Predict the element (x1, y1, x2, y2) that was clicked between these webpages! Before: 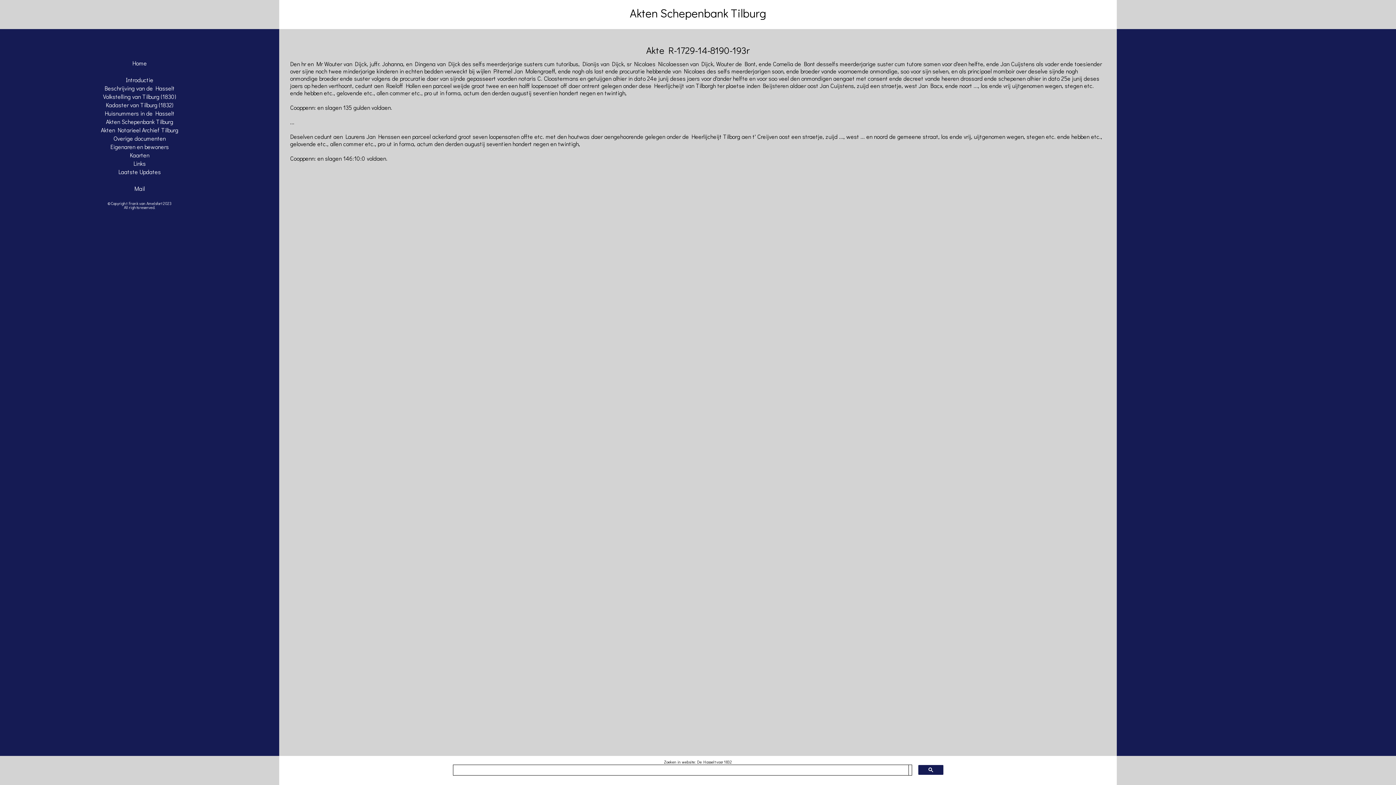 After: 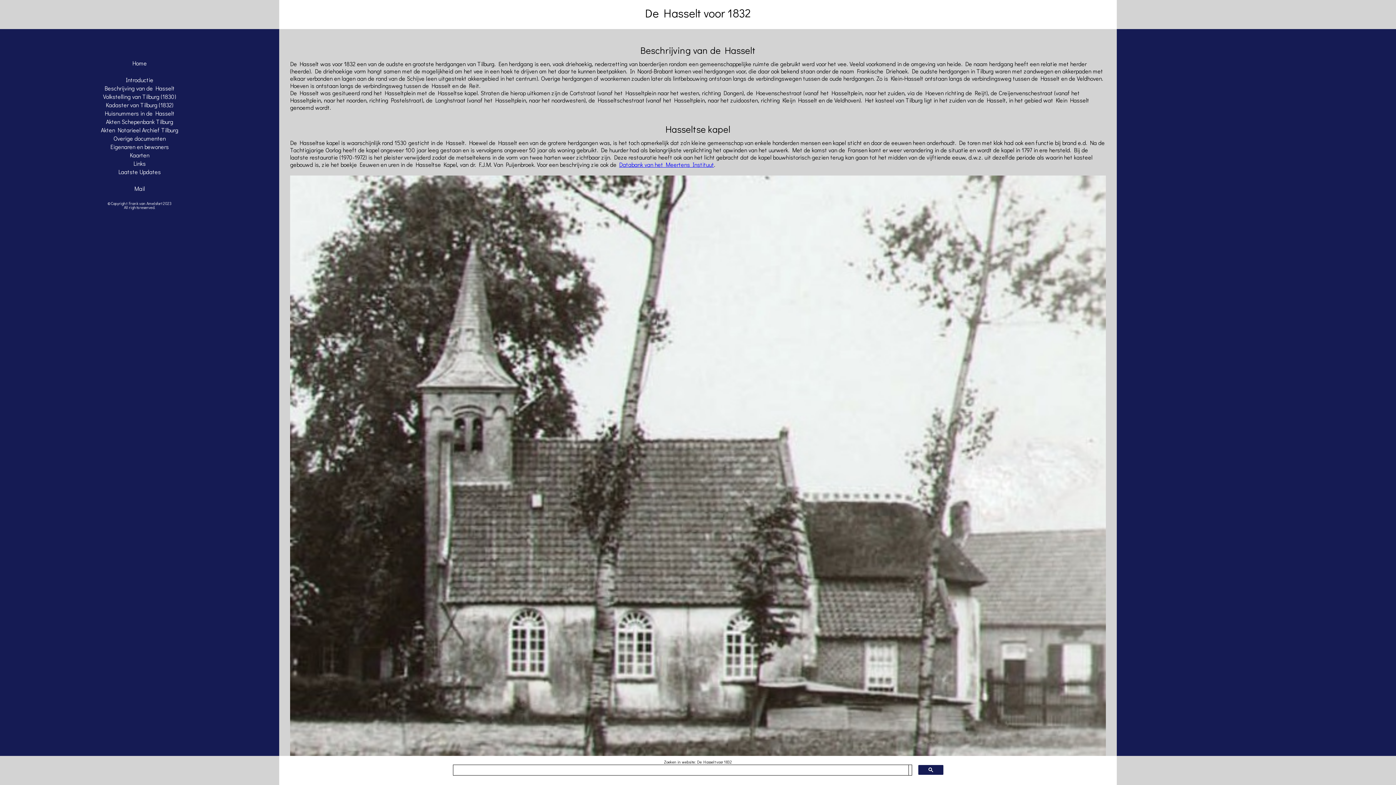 Action: bbox: (0, 84, 279, 92) label: Beschrijving van de Hasselt